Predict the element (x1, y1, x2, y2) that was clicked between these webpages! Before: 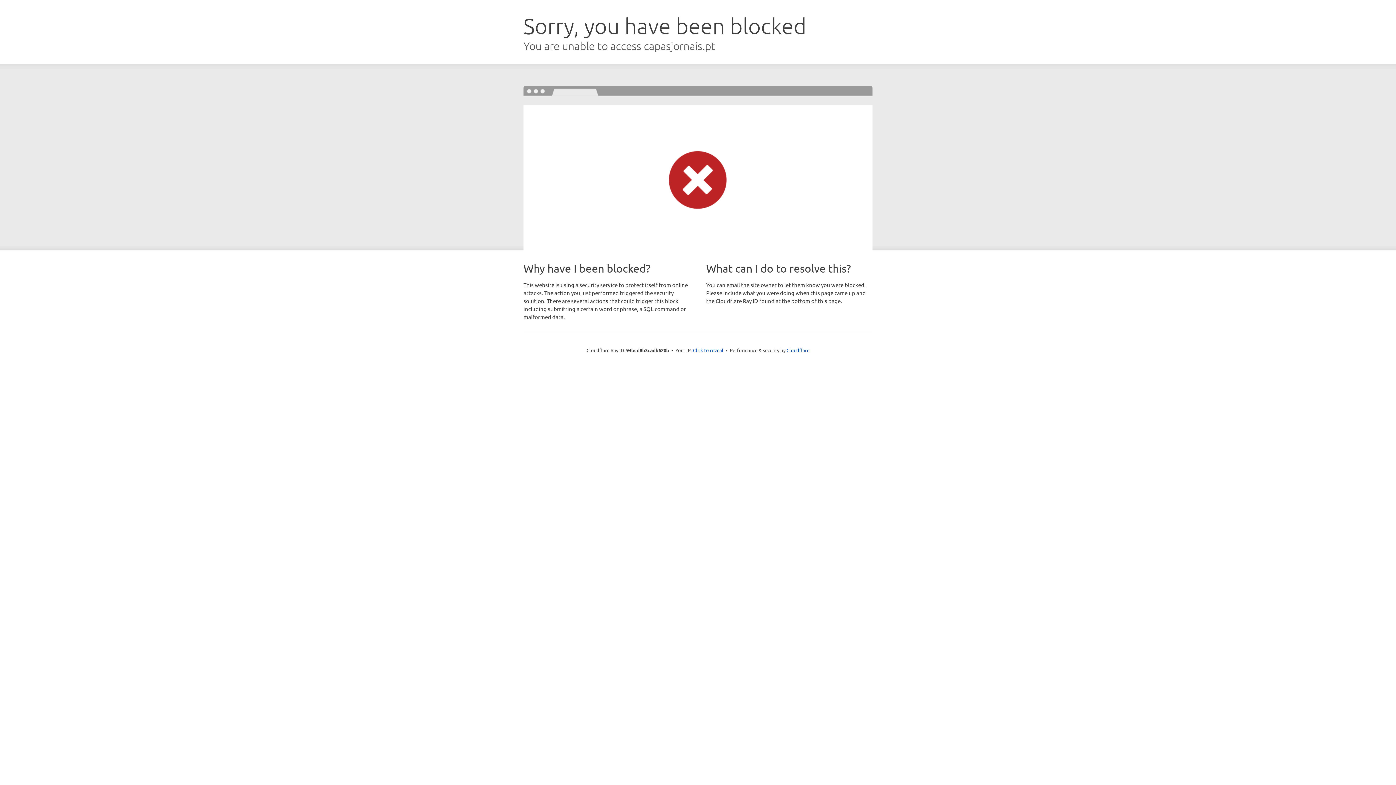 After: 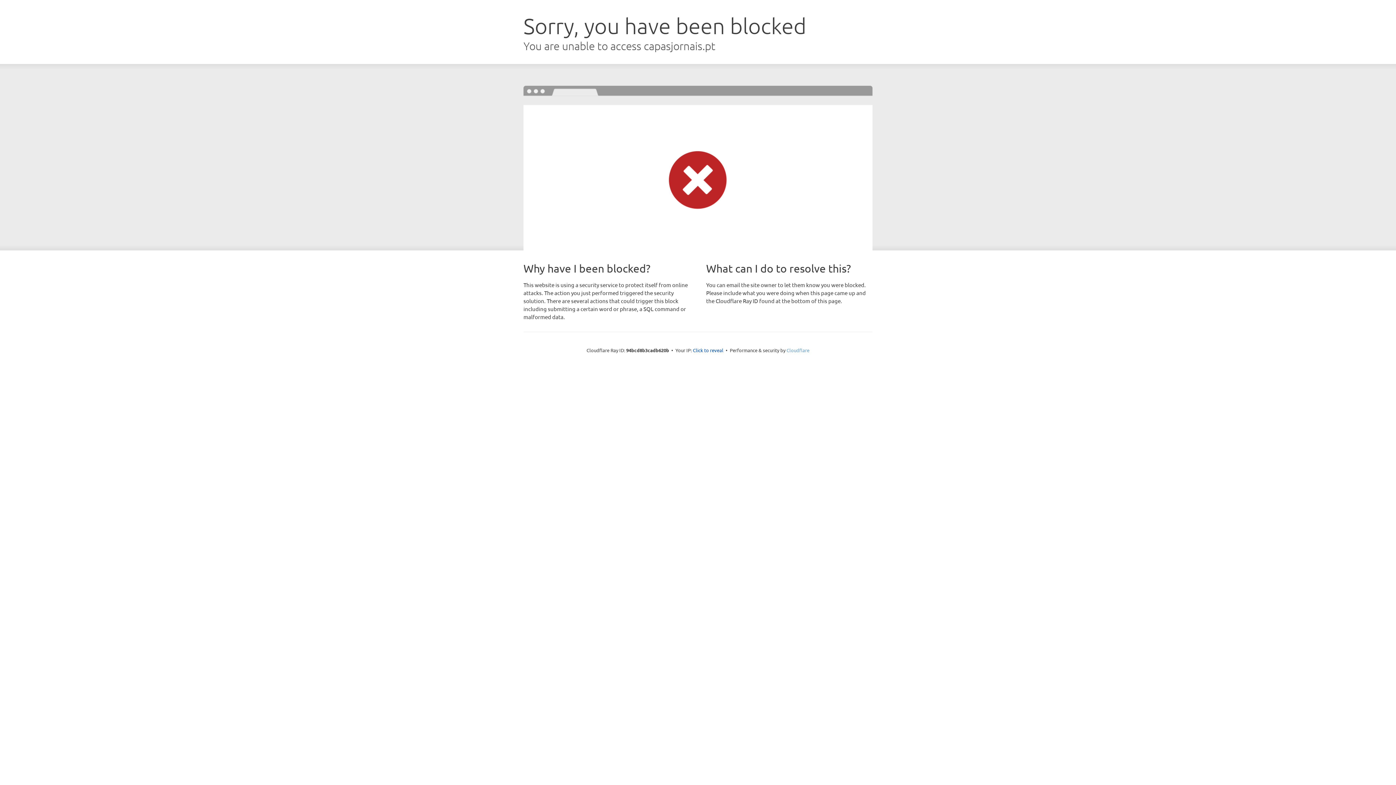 Action: bbox: (786, 347, 809, 353) label: Cloudflare